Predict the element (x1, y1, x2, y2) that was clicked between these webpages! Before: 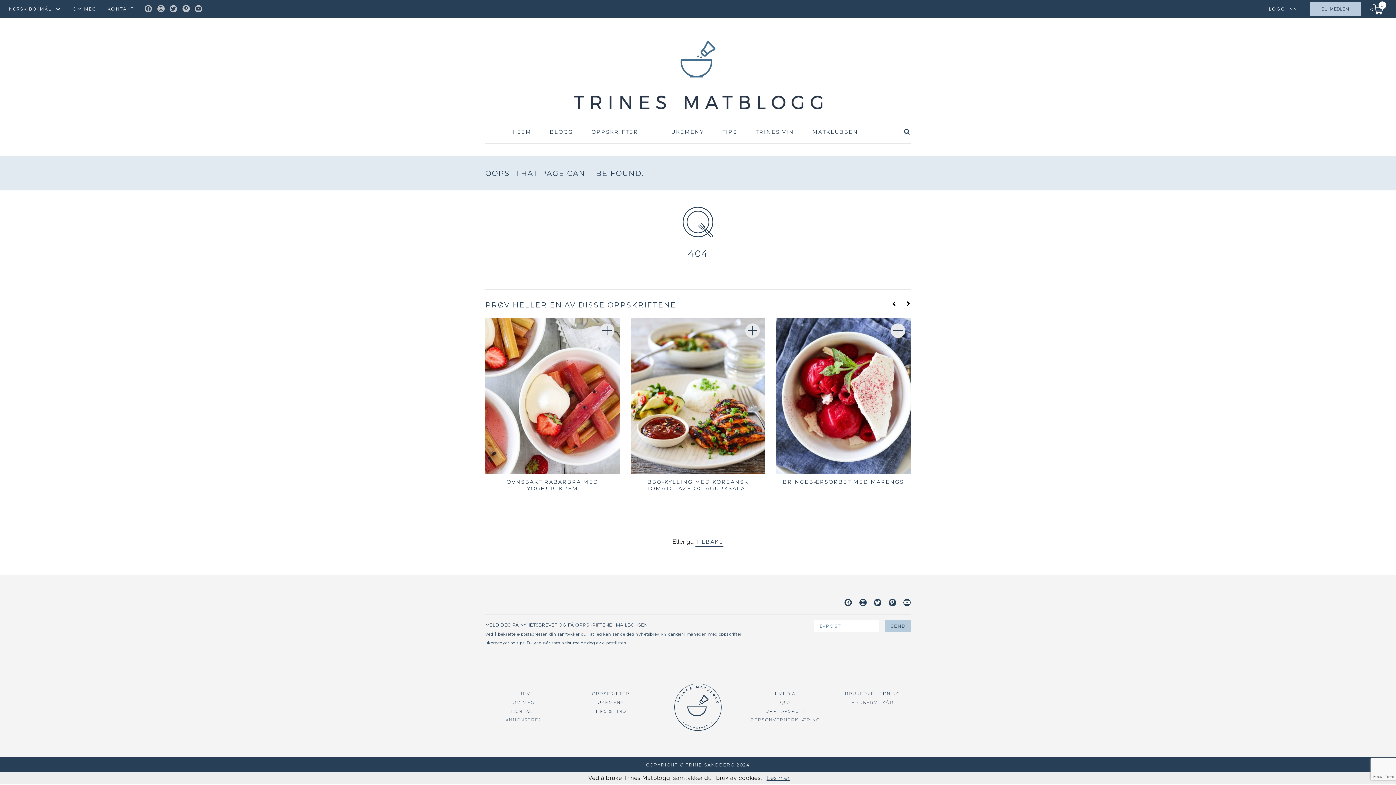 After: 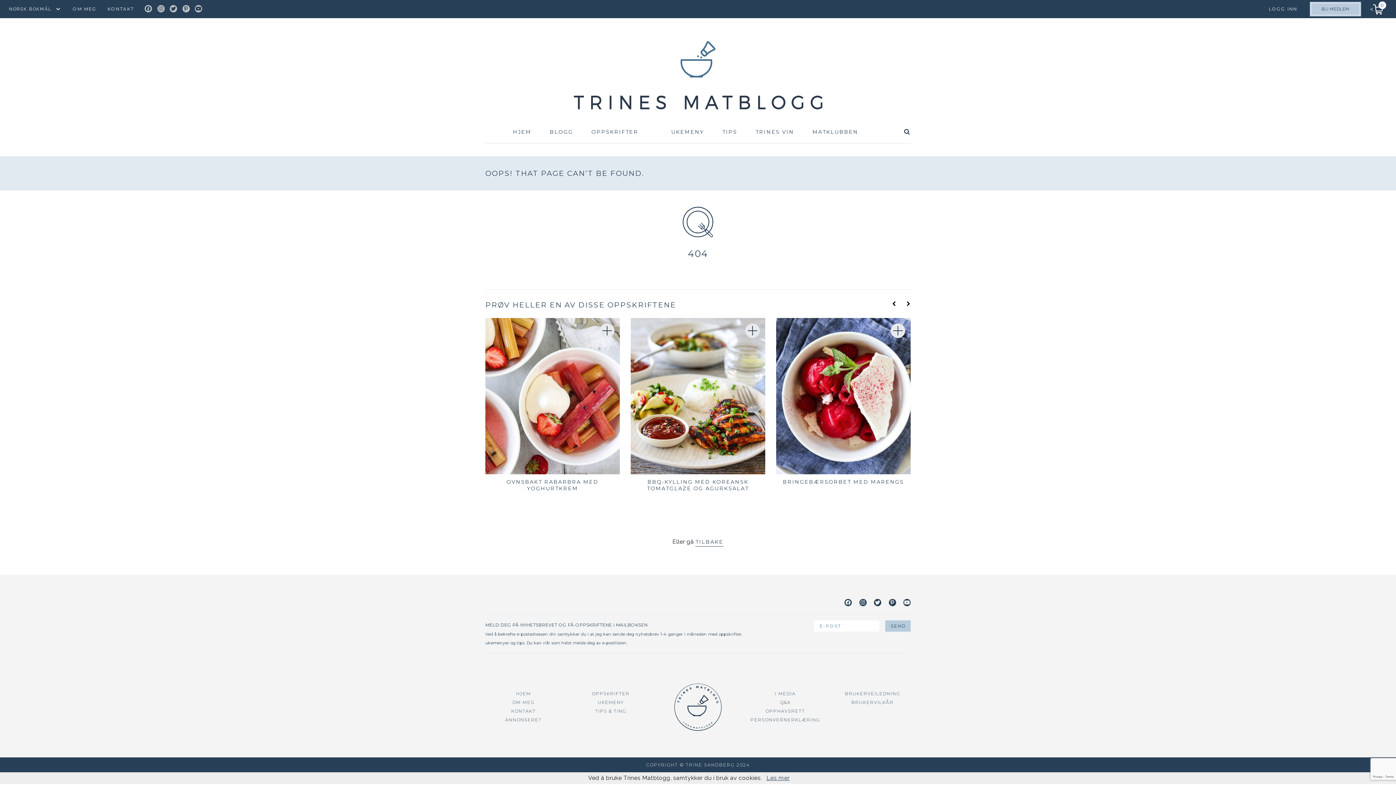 Action: label: Pinterest bbox: (888, 599, 896, 606)